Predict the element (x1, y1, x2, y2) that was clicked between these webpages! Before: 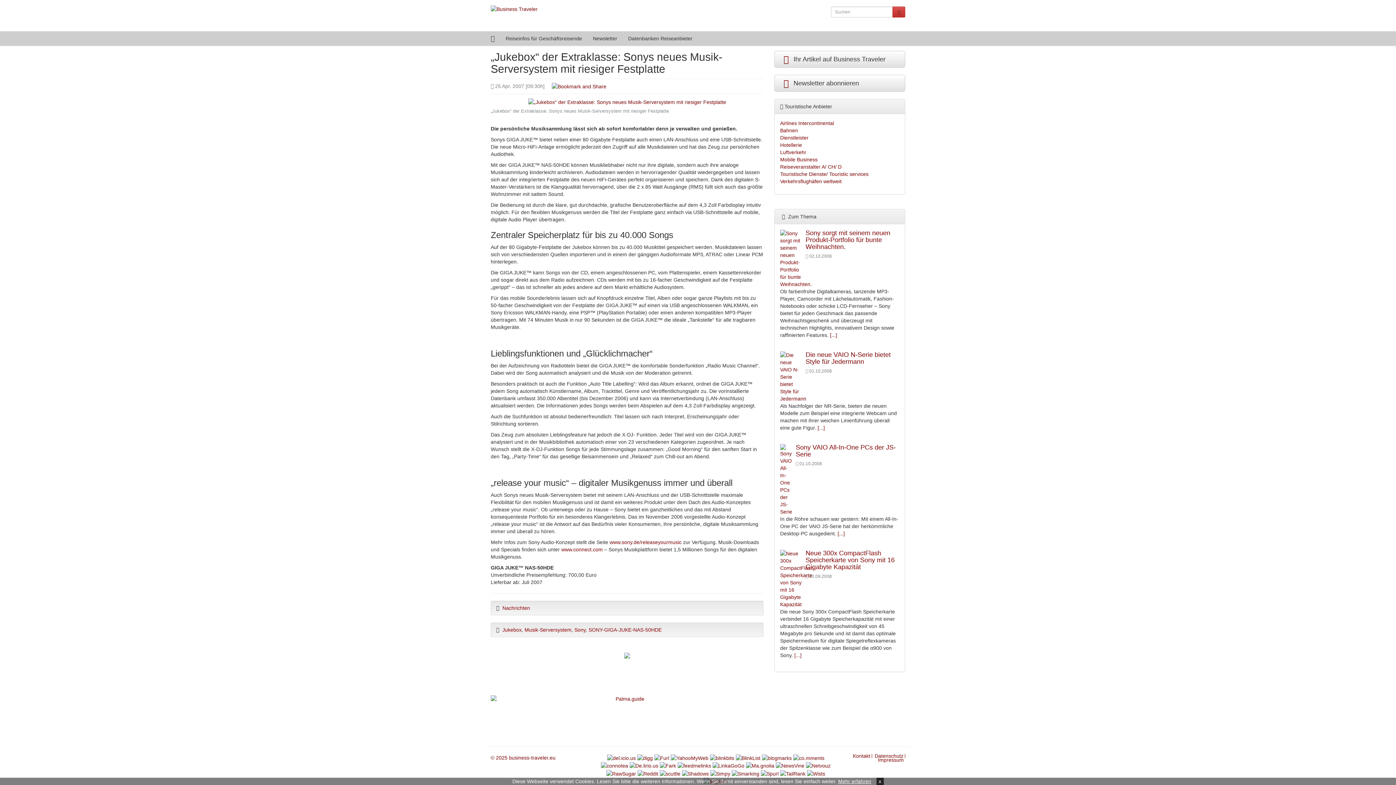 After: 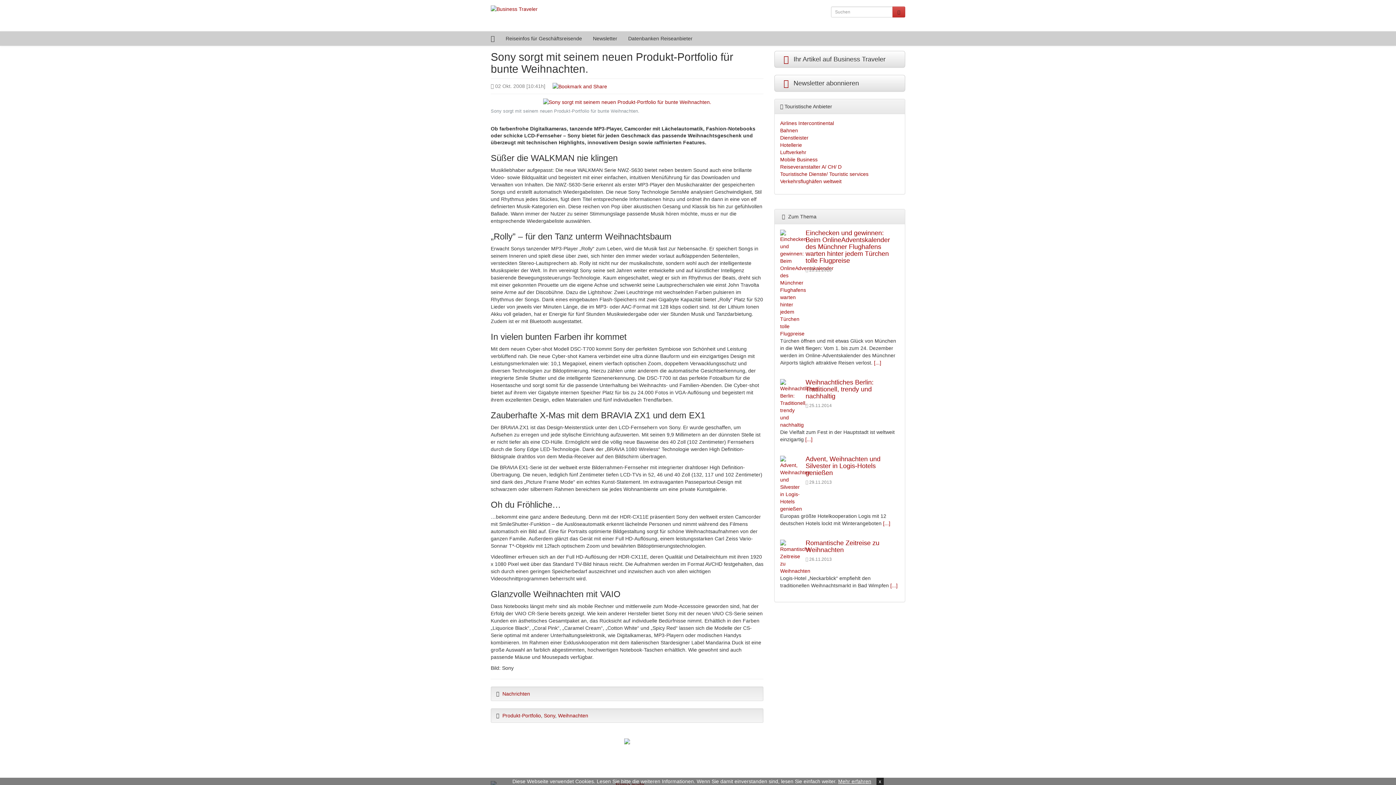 Action: bbox: (805, 229, 890, 250) label: Sony sorgt mit seinem neuen Produkt-Portfolio für bunte Weihnachten.